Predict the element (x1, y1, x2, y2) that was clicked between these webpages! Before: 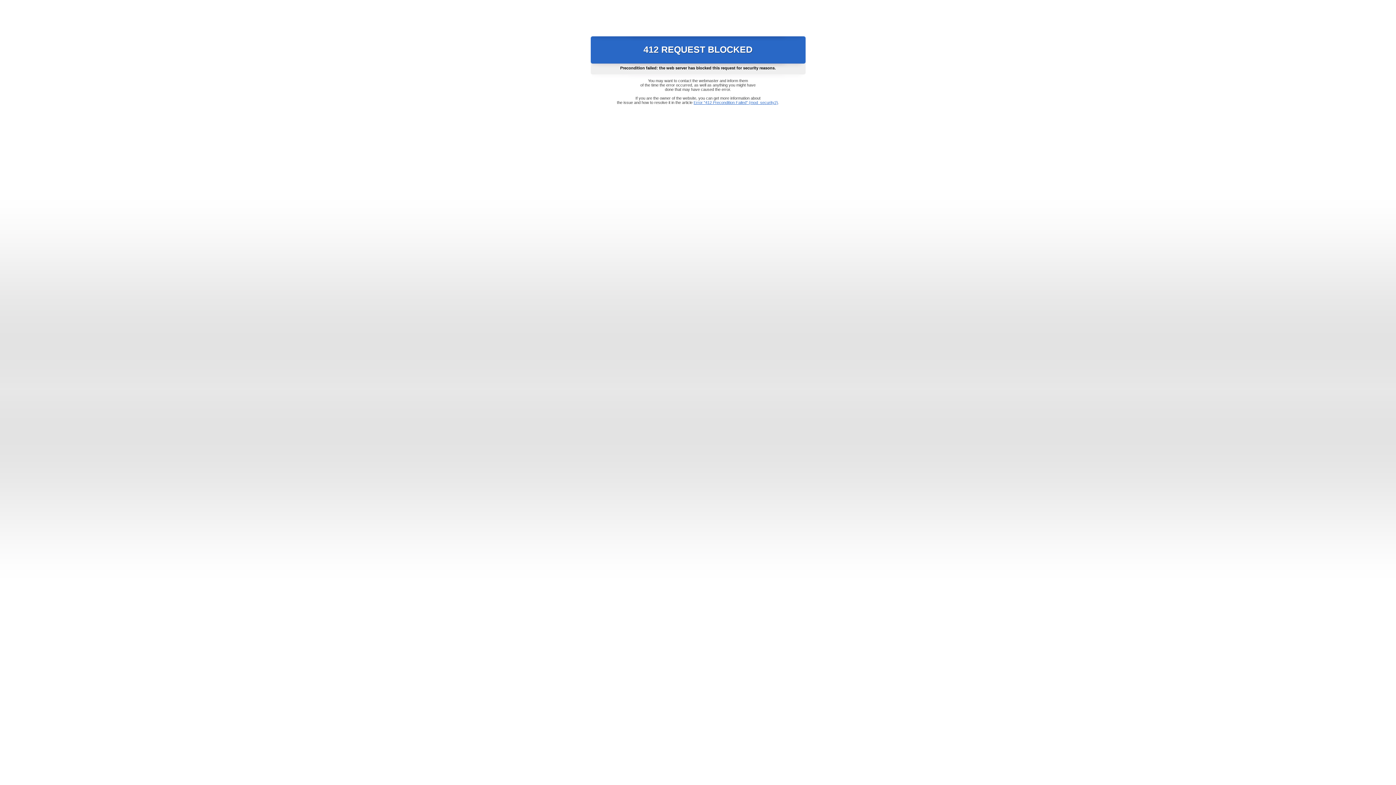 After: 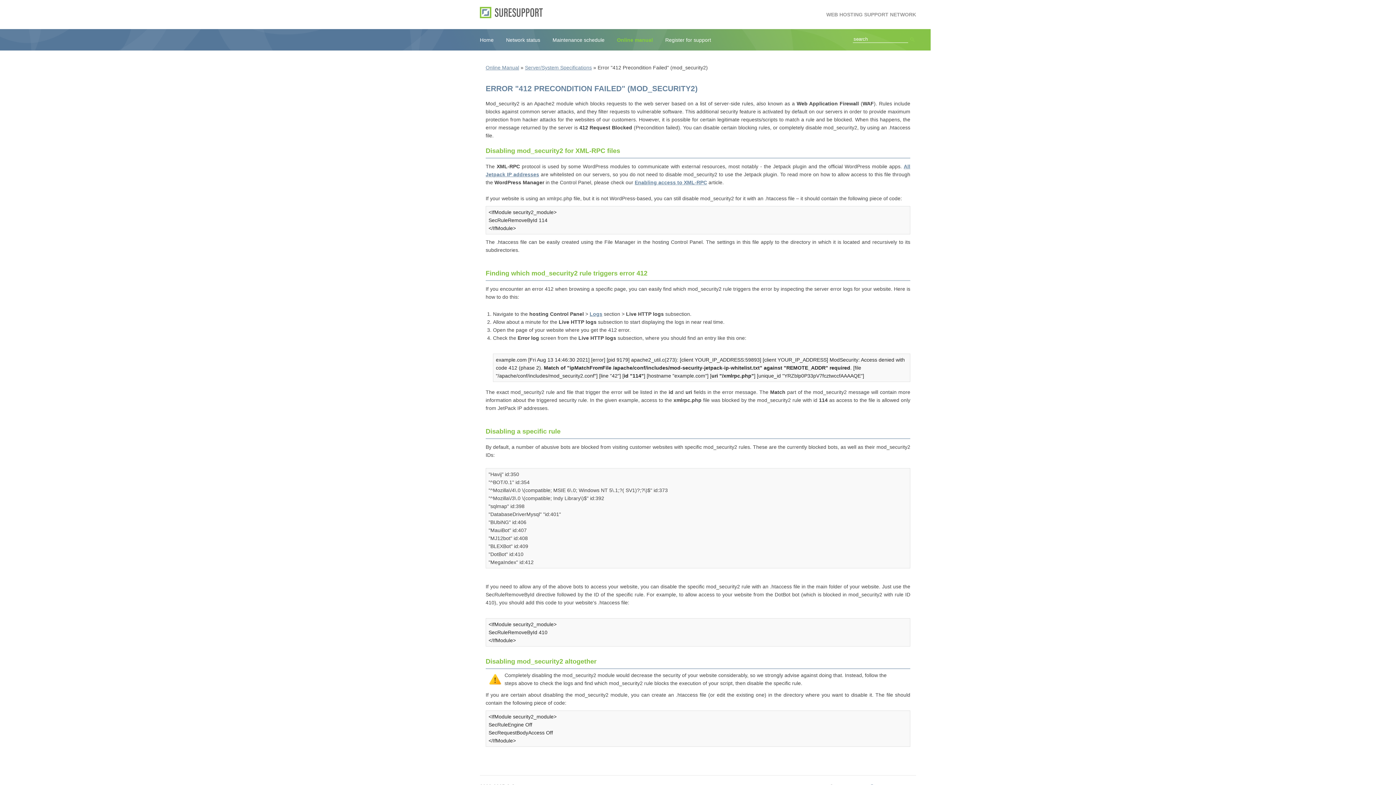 Action: label: Error "412 Precondition Failed" (mod_security2) bbox: (693, 100, 778, 104)